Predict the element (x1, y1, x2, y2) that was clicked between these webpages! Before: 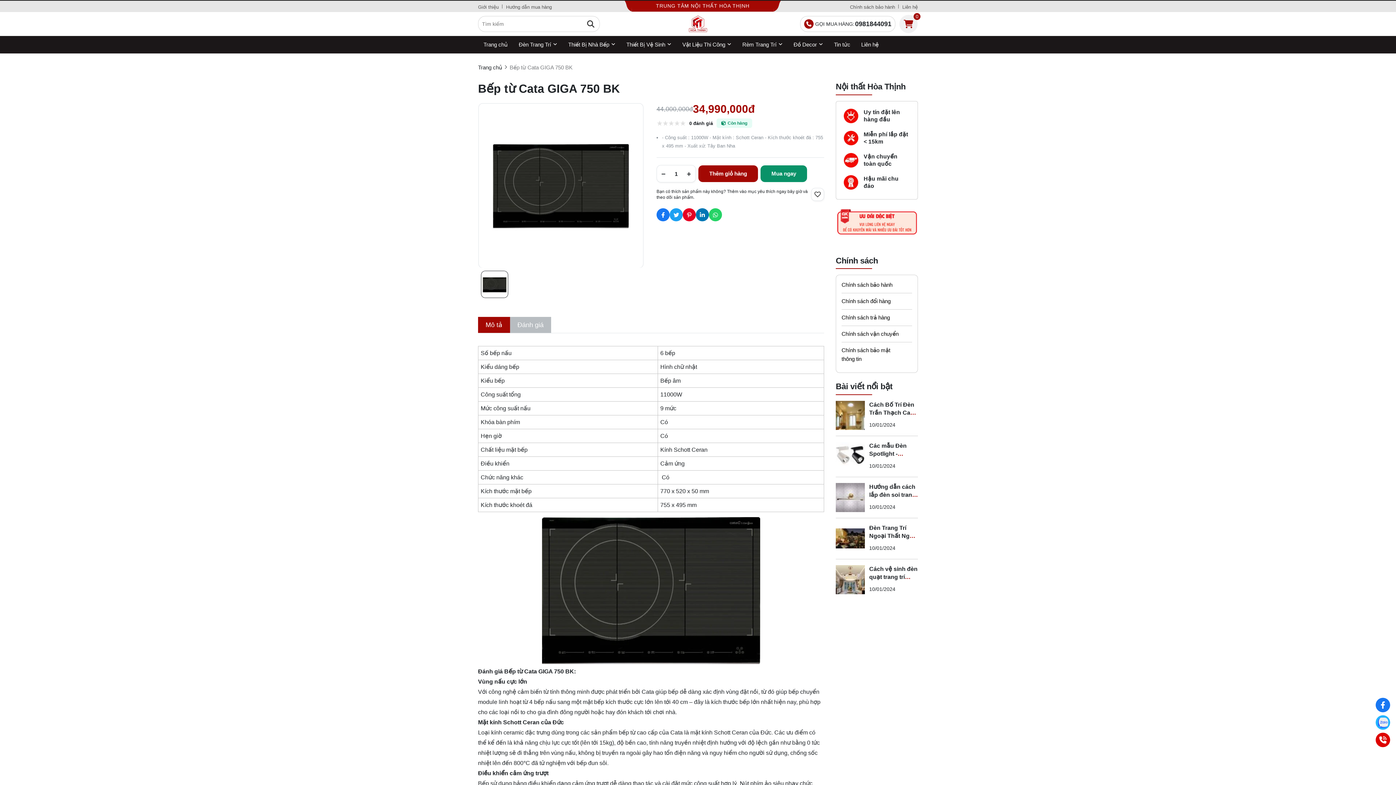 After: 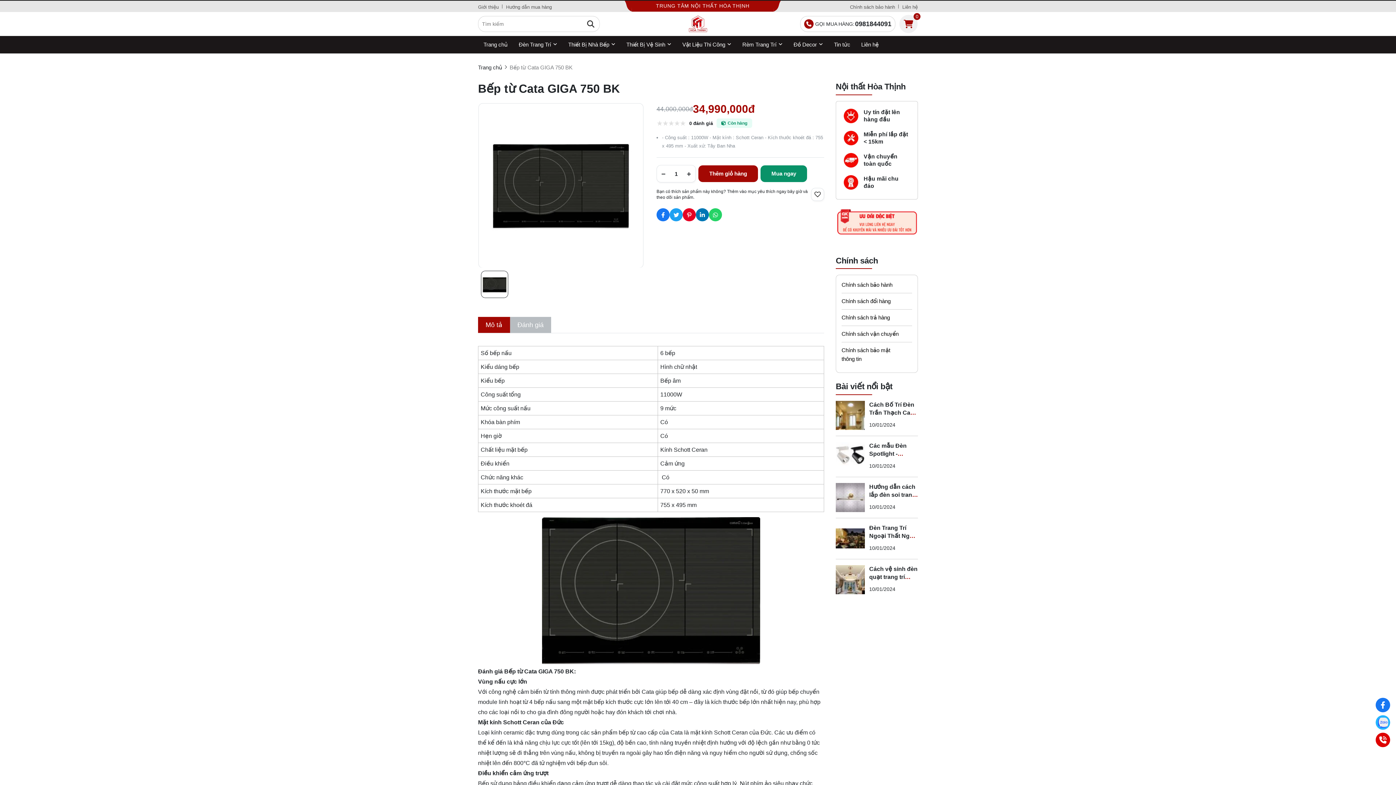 Action: label: Social Share bbox: (709, 208, 722, 221)